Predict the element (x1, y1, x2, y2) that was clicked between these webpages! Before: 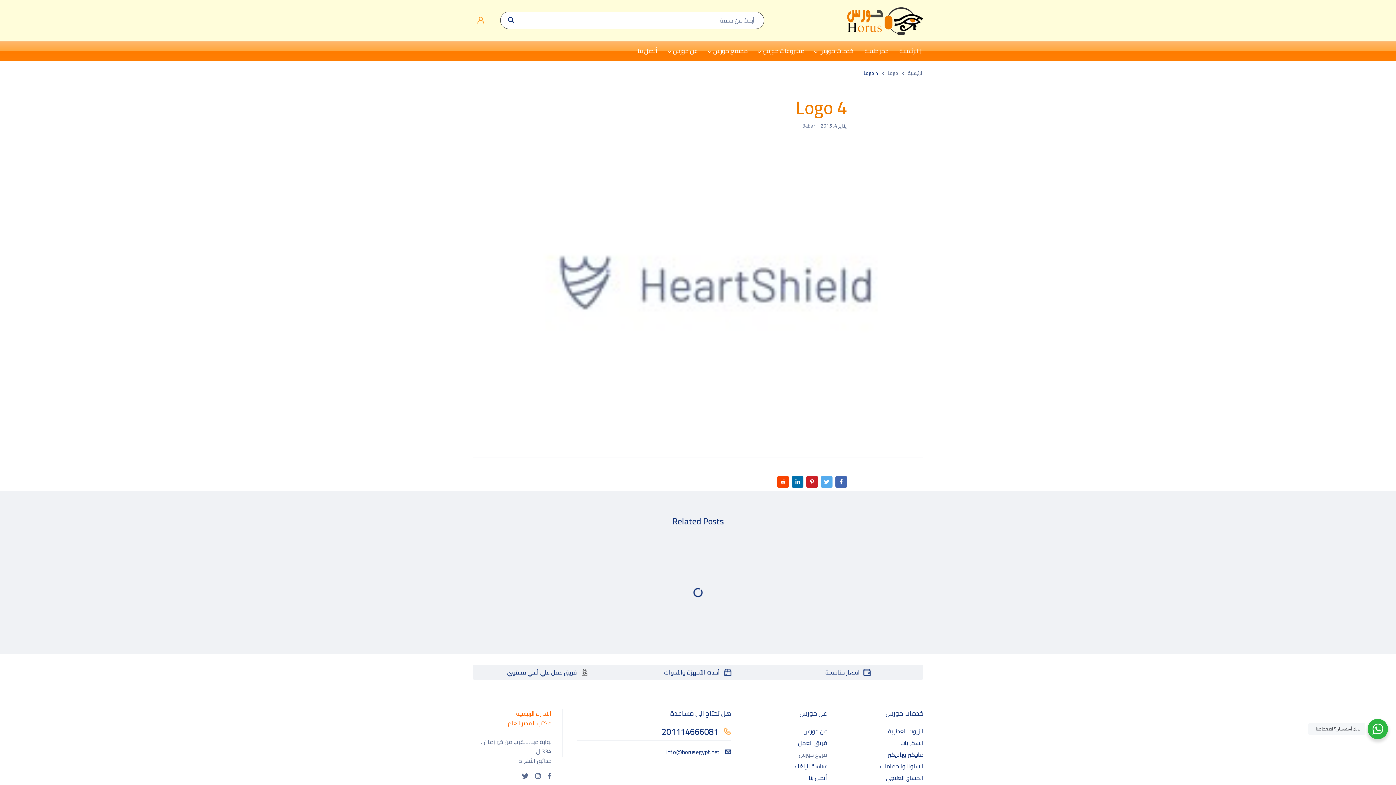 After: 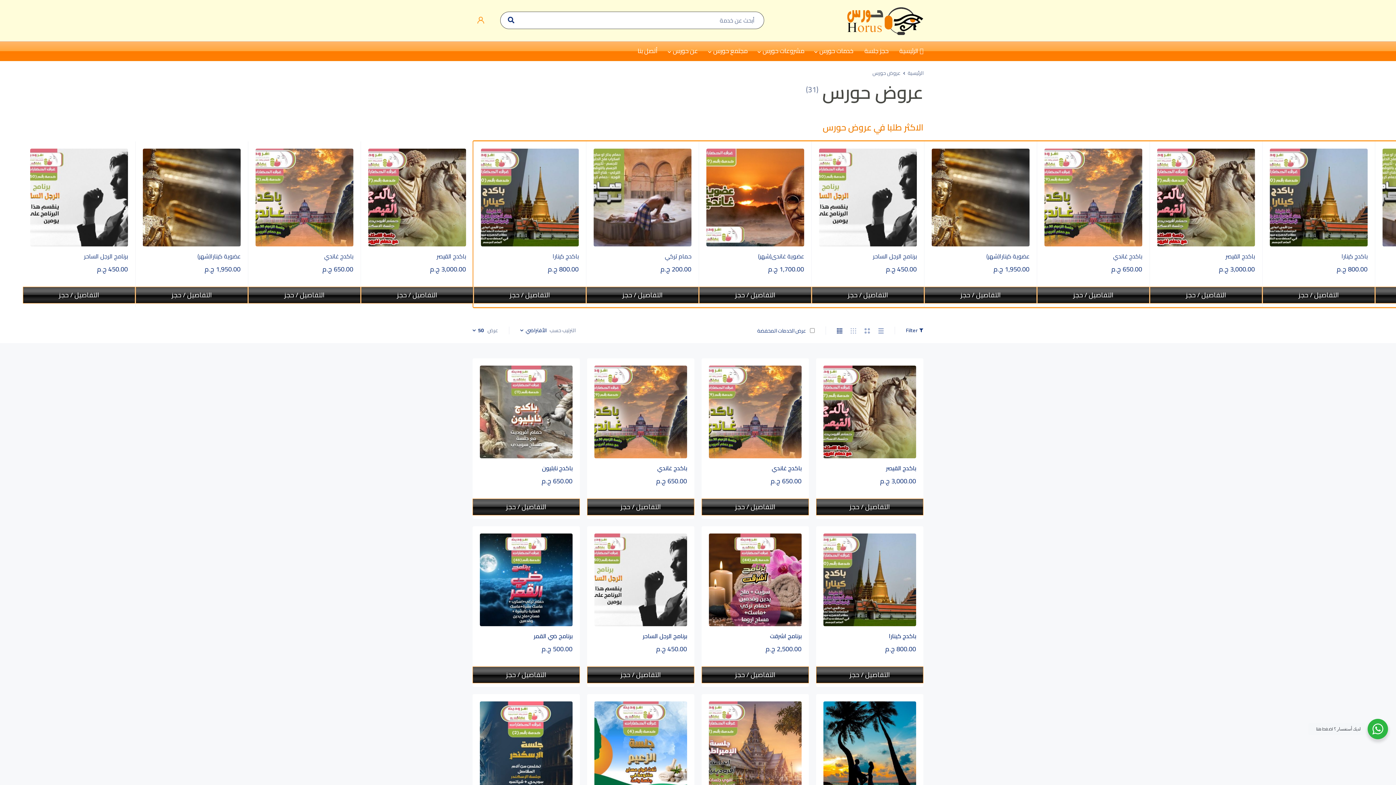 Action: bbox: (864, 44, 888, 57) label: حجز جلسة